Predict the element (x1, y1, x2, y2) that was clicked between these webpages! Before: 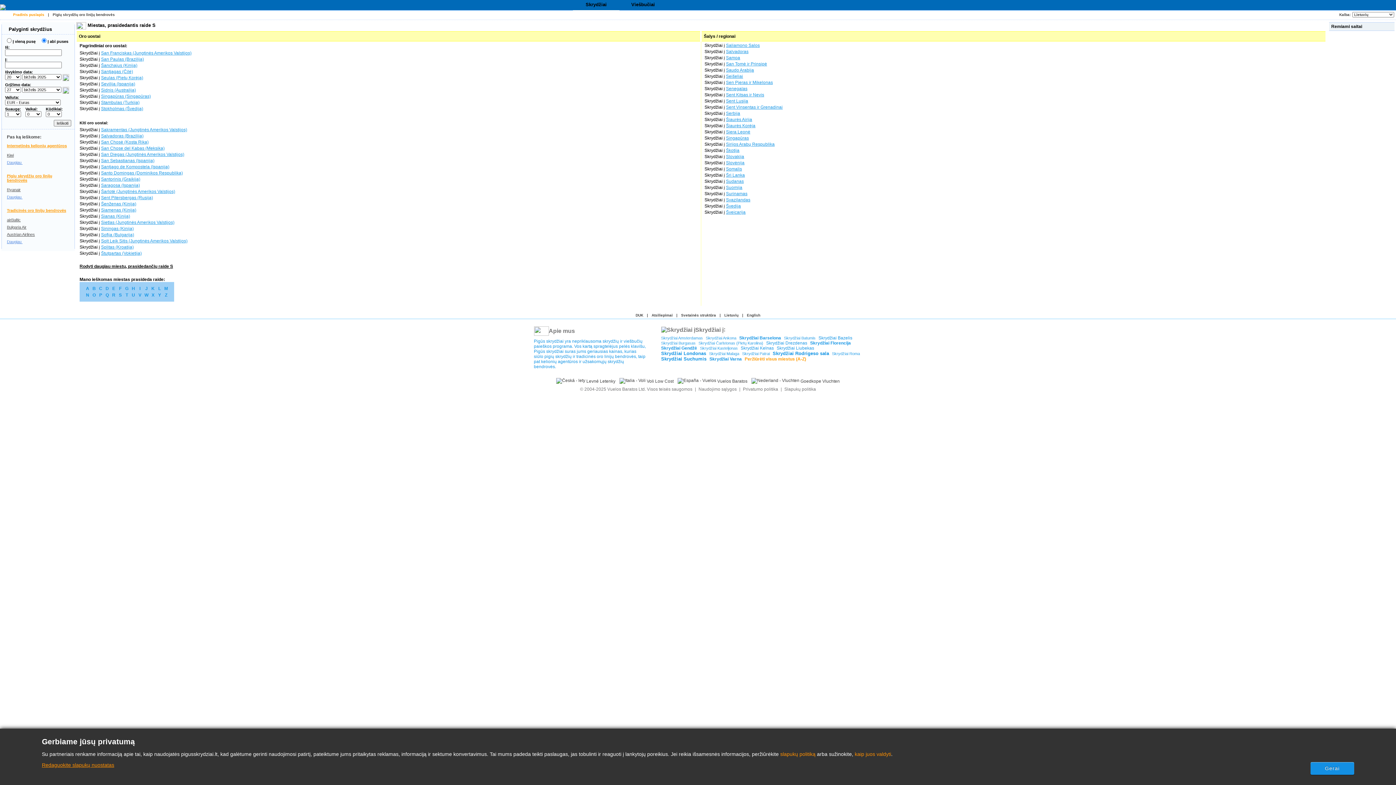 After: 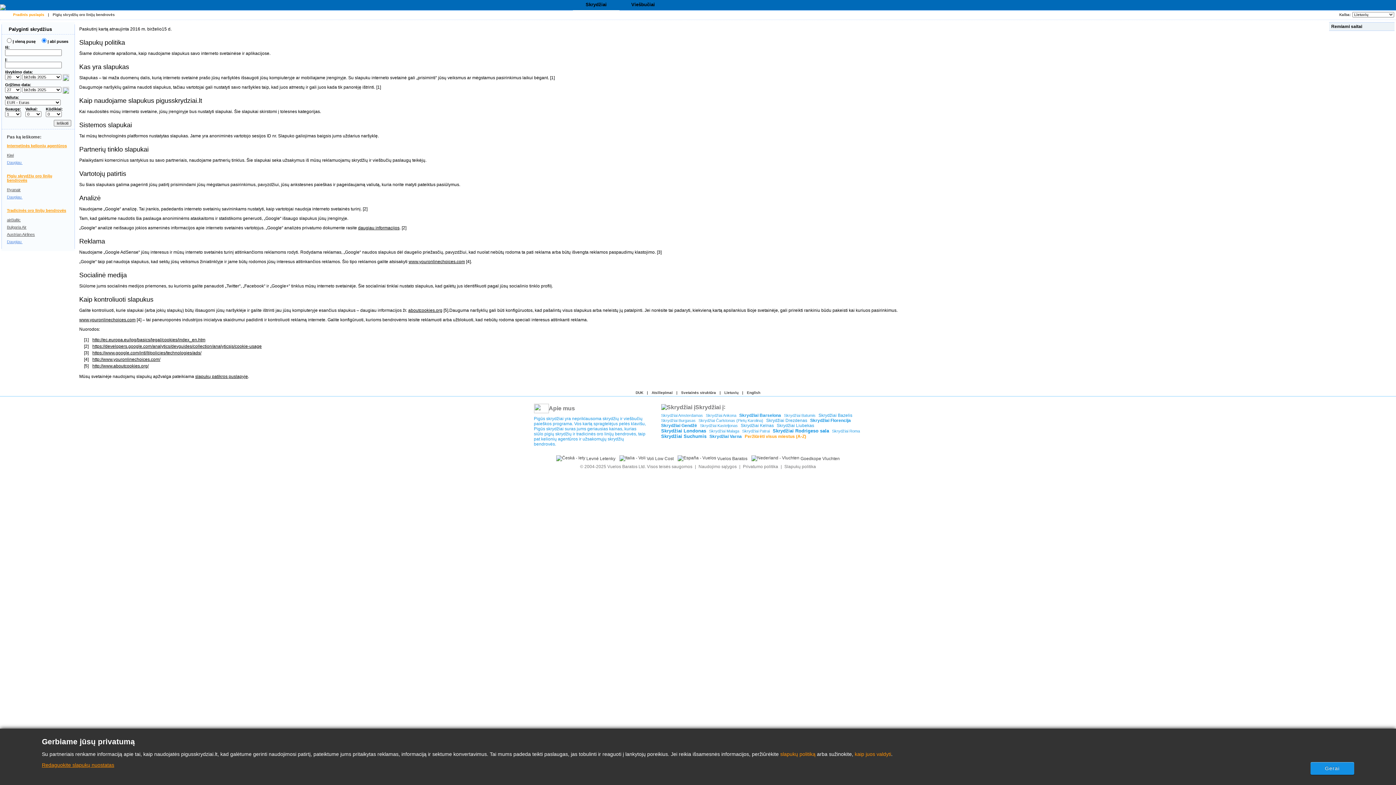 Action: bbox: (854, 751, 891, 757) label: kaip juos valdyti